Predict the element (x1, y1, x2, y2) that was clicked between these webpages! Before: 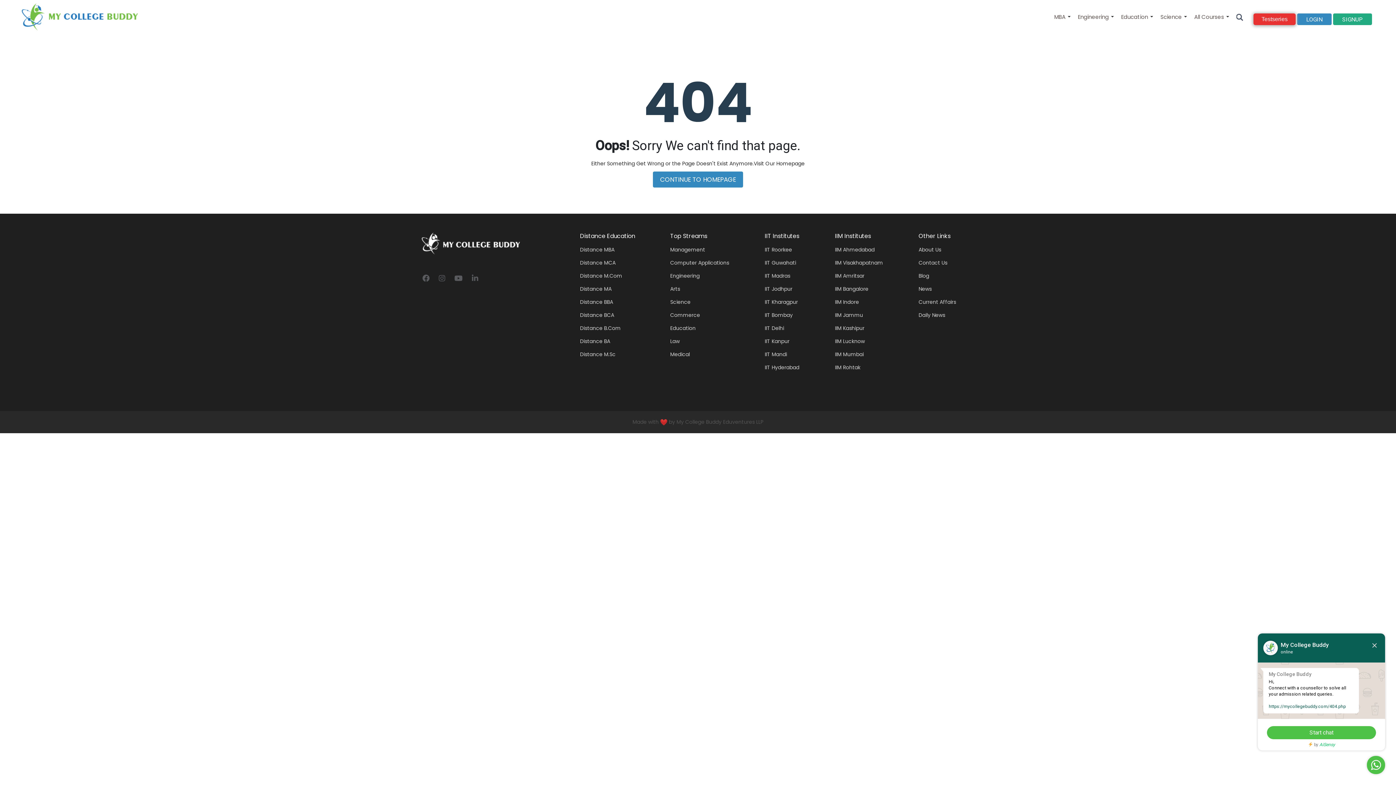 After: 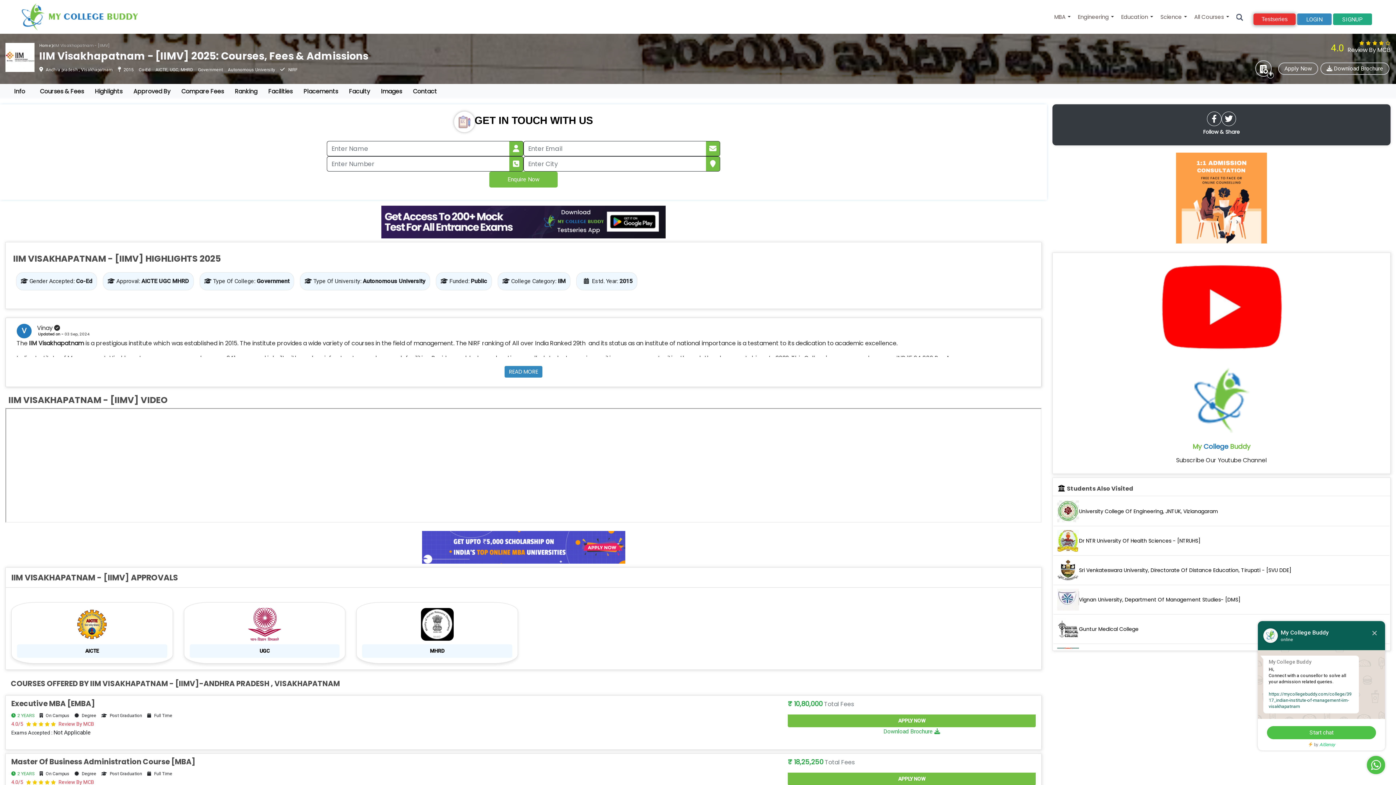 Action: bbox: (835, 259, 883, 266) label: IIM Visakhapatnam